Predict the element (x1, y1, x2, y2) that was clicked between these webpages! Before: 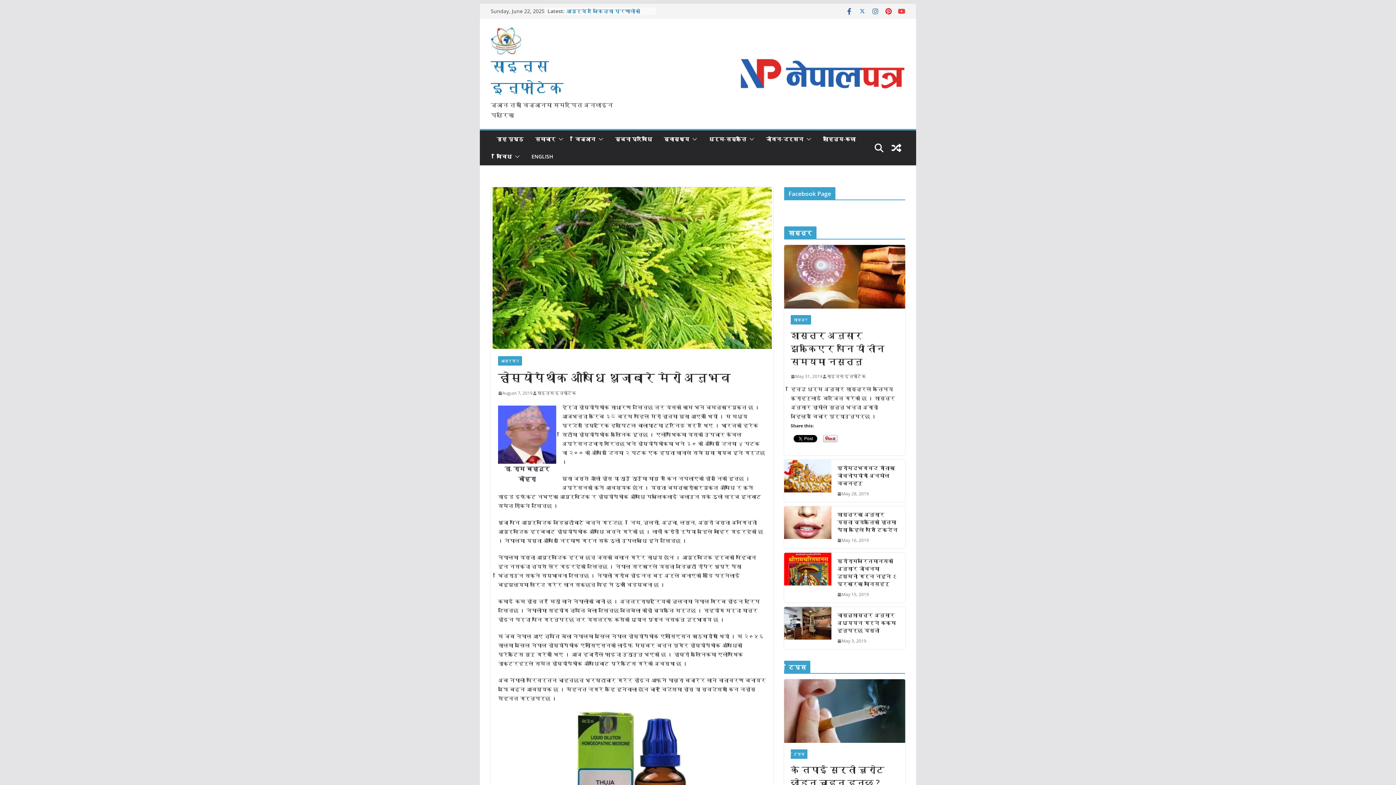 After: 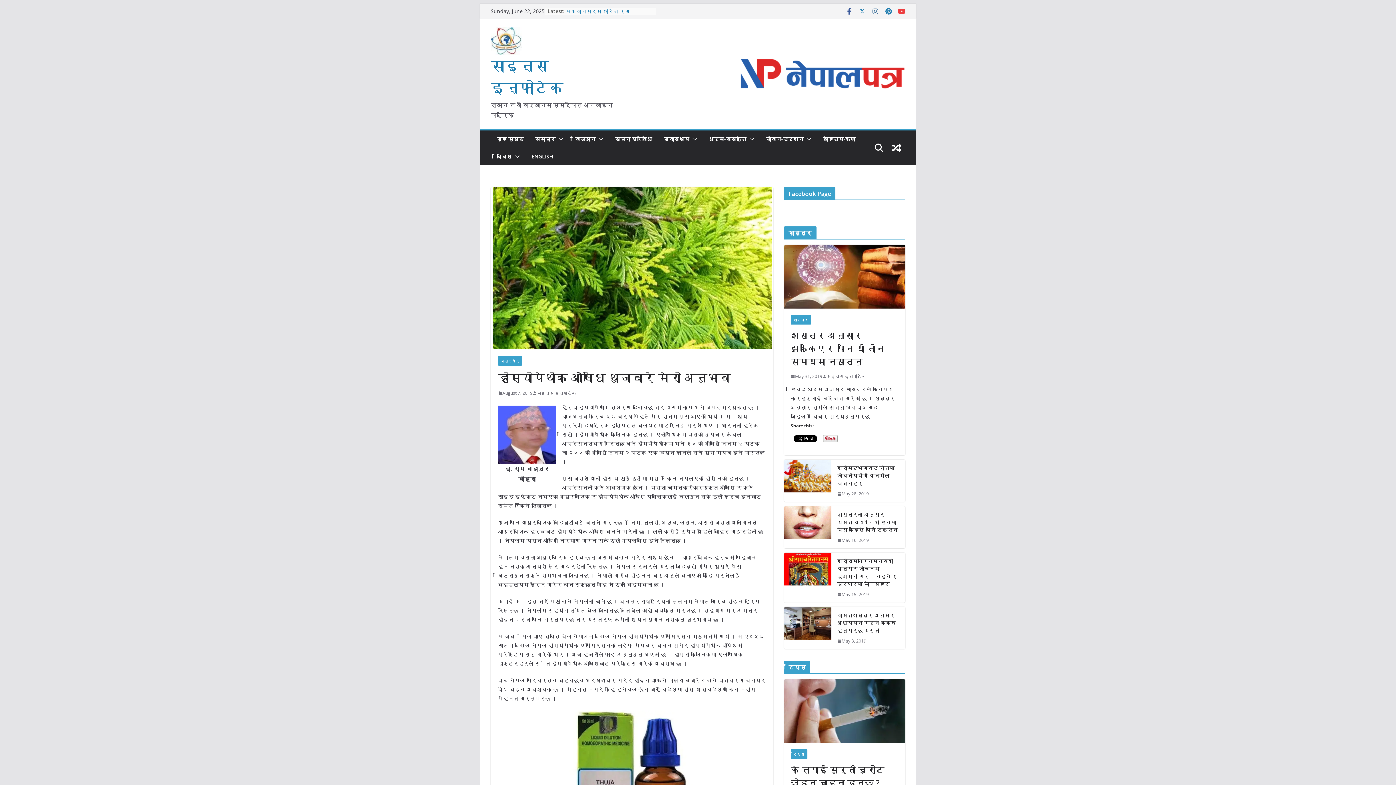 Action: bbox: (885, 7, 892, 14)